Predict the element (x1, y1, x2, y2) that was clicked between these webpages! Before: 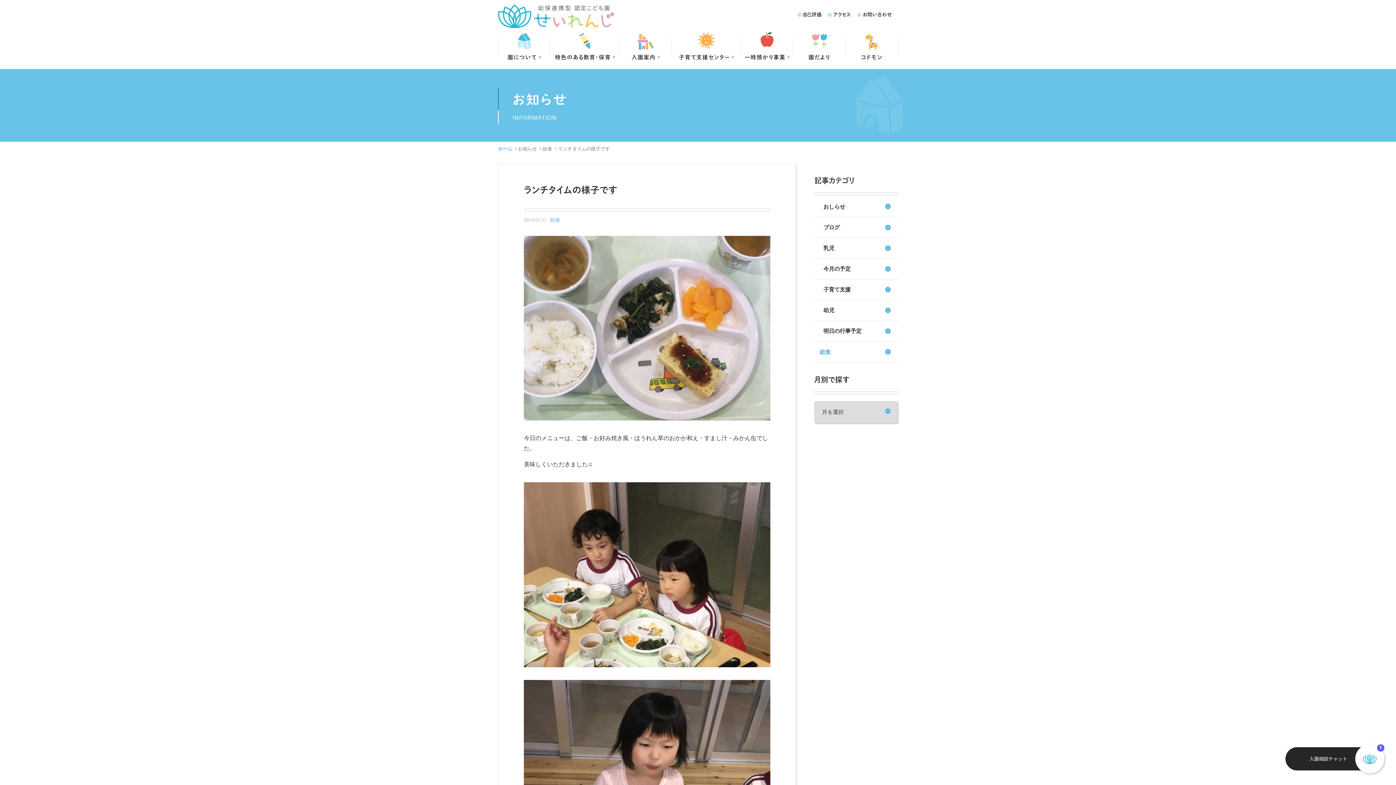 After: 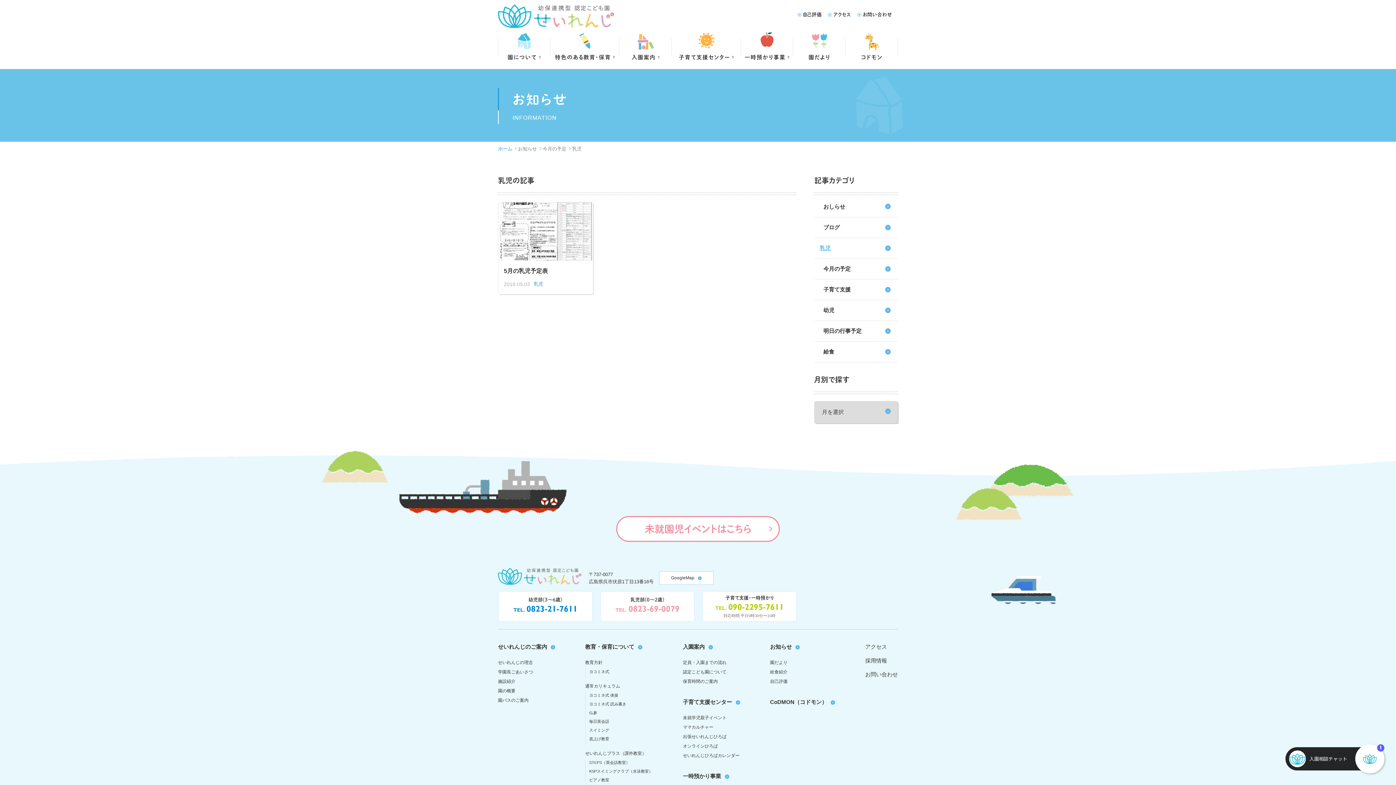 Action: bbox: (814, 238, 898, 258) label: 乳児